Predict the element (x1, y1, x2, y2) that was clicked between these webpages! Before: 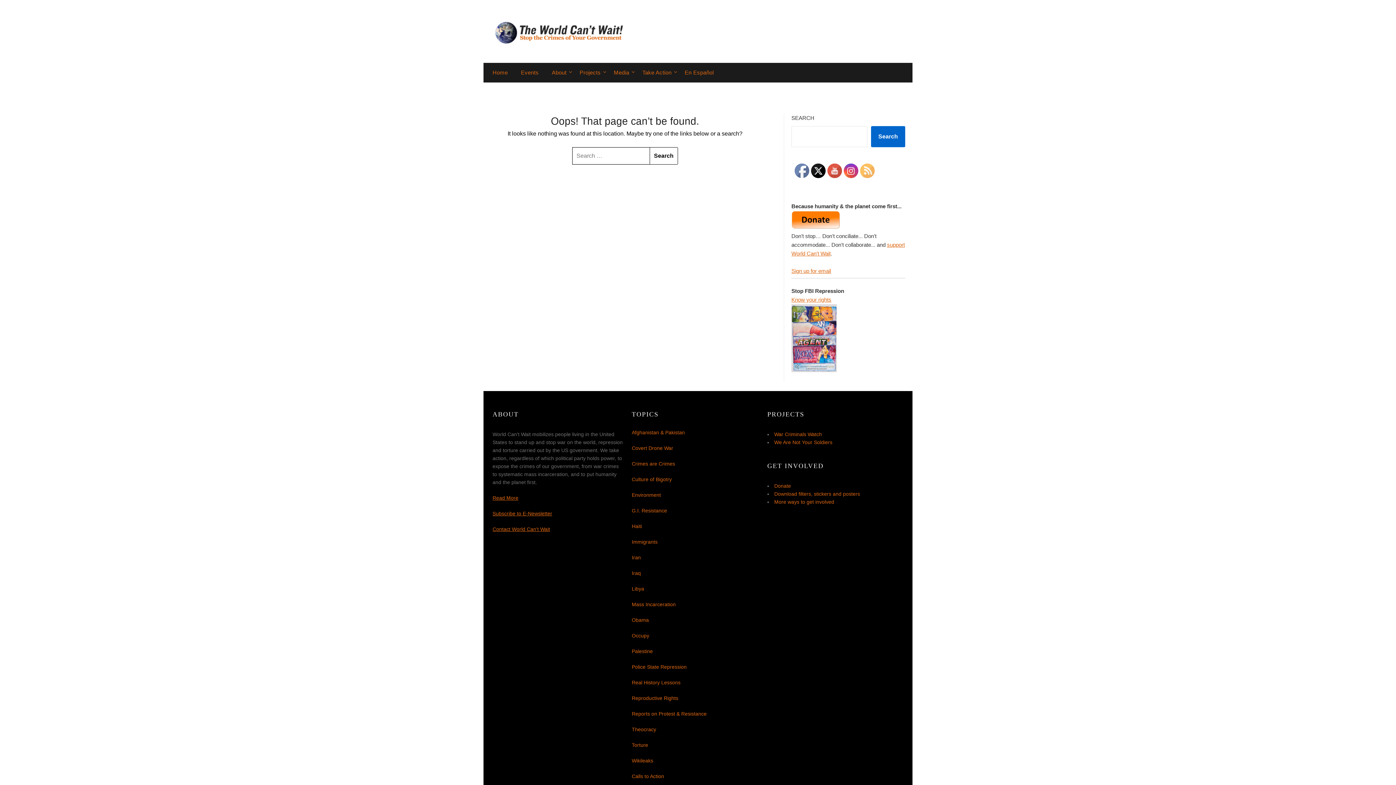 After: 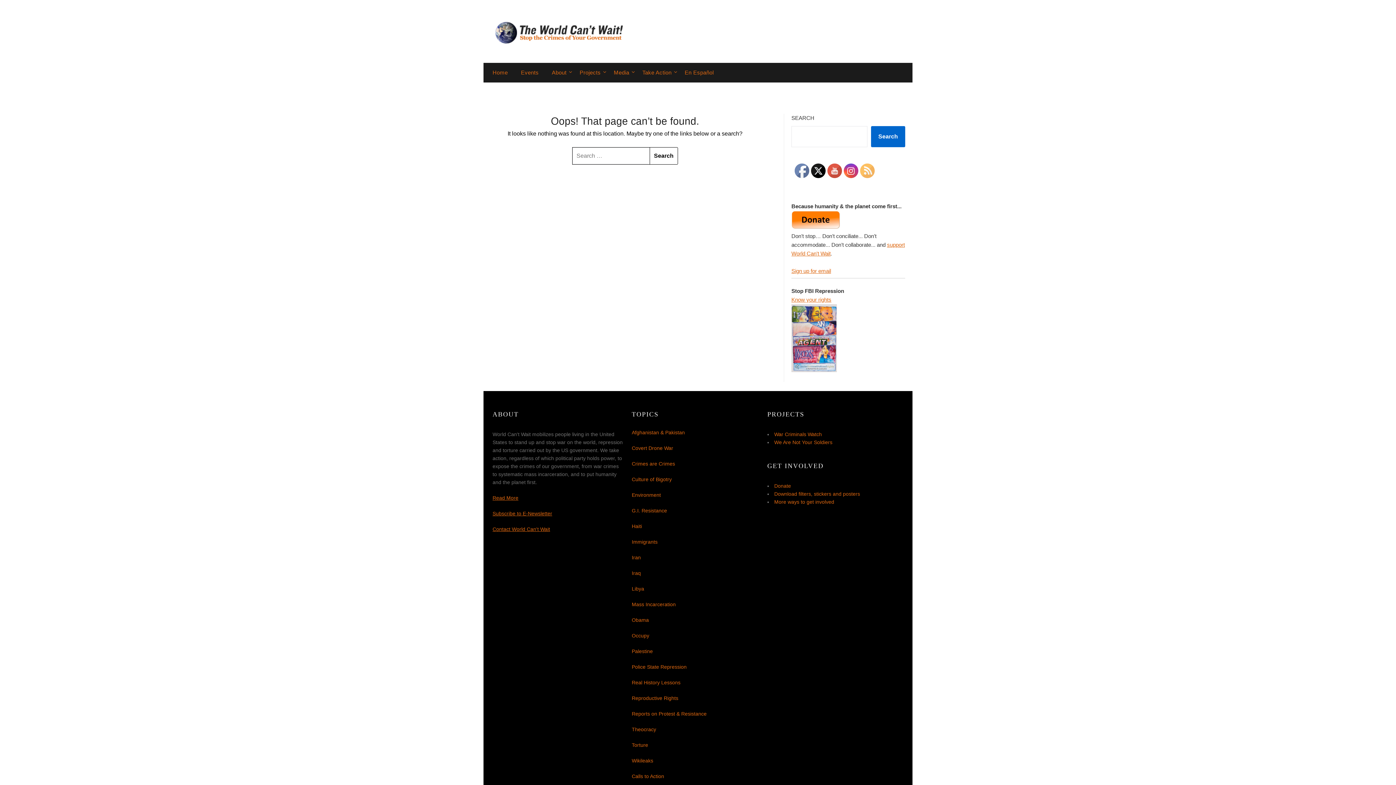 Action: bbox: (811, 163, 825, 178)